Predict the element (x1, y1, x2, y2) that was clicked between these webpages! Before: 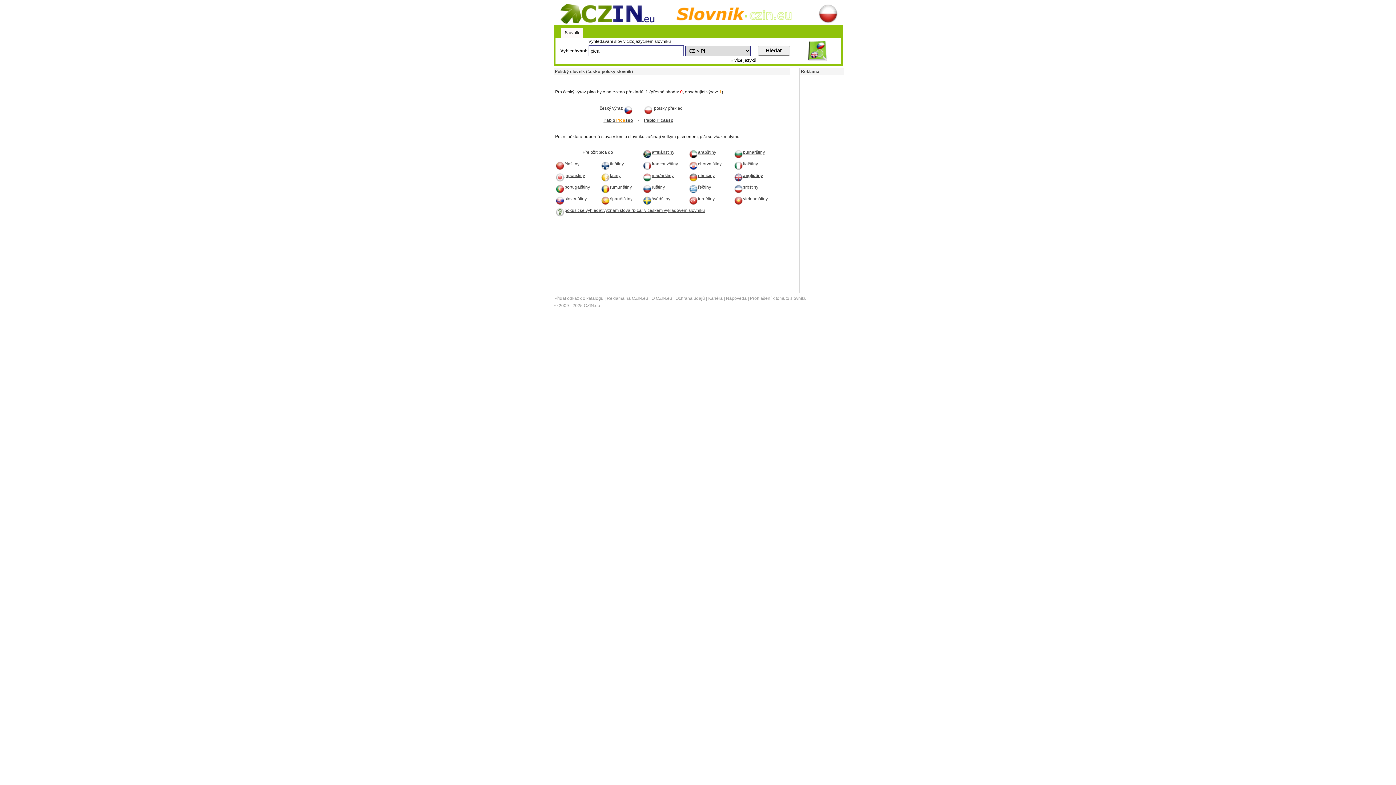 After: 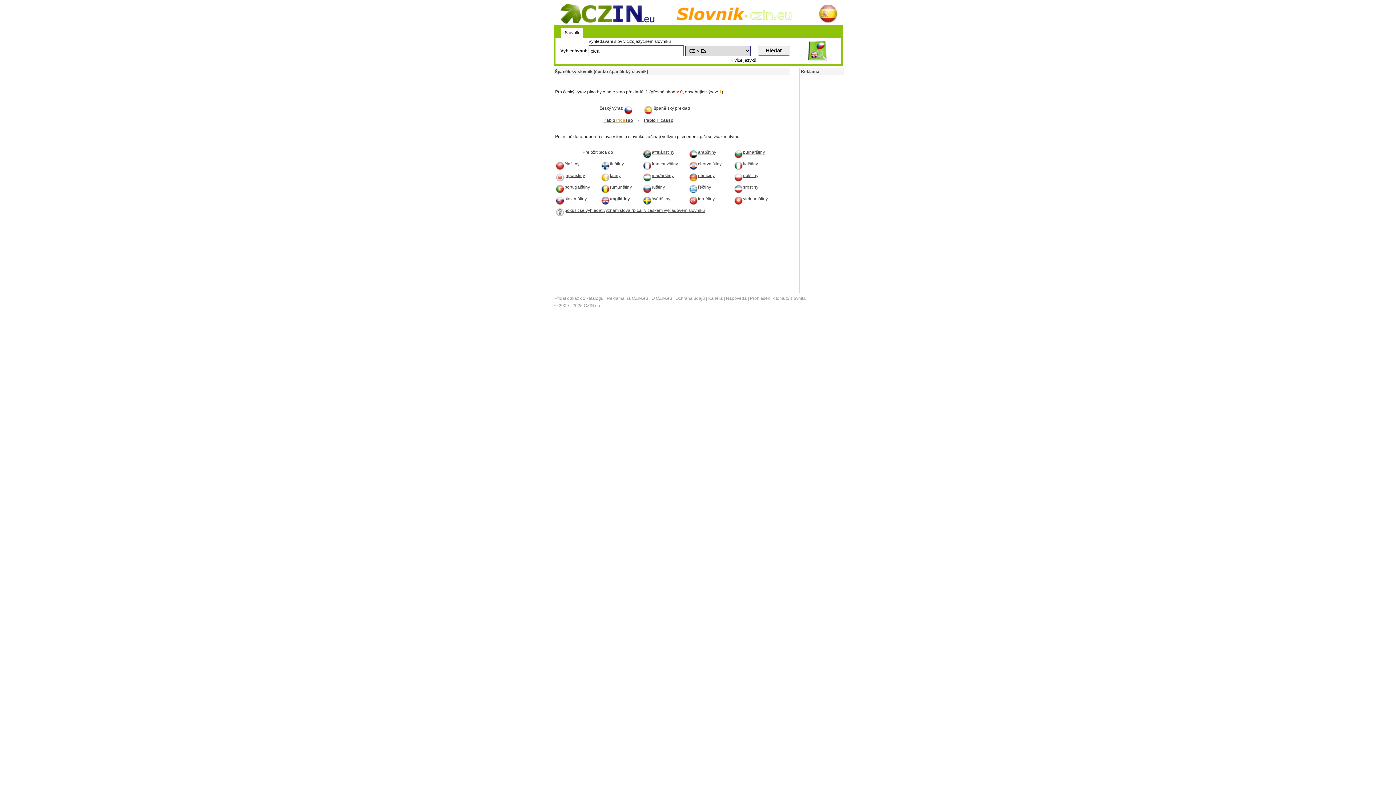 Action: bbox: (601, 196, 632, 201) label: španělštiny